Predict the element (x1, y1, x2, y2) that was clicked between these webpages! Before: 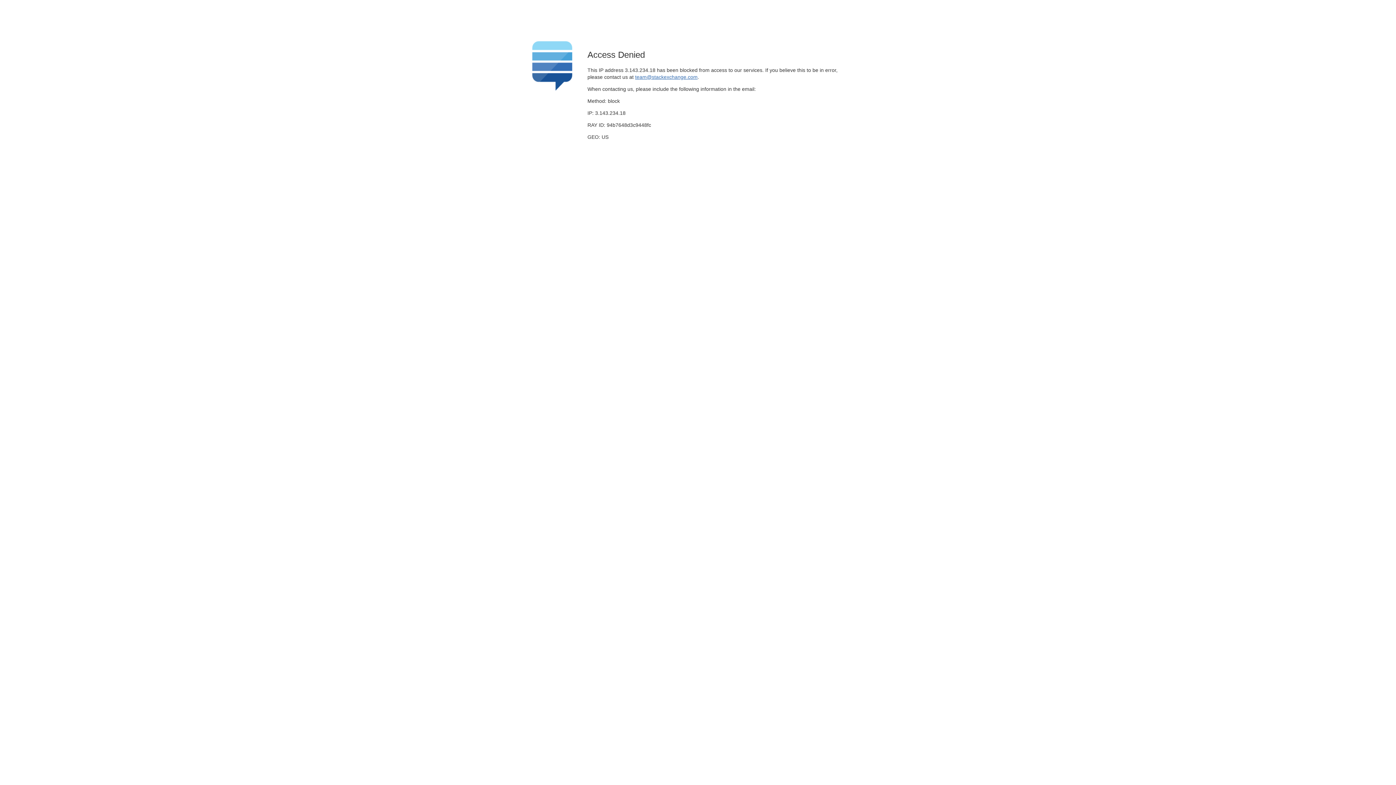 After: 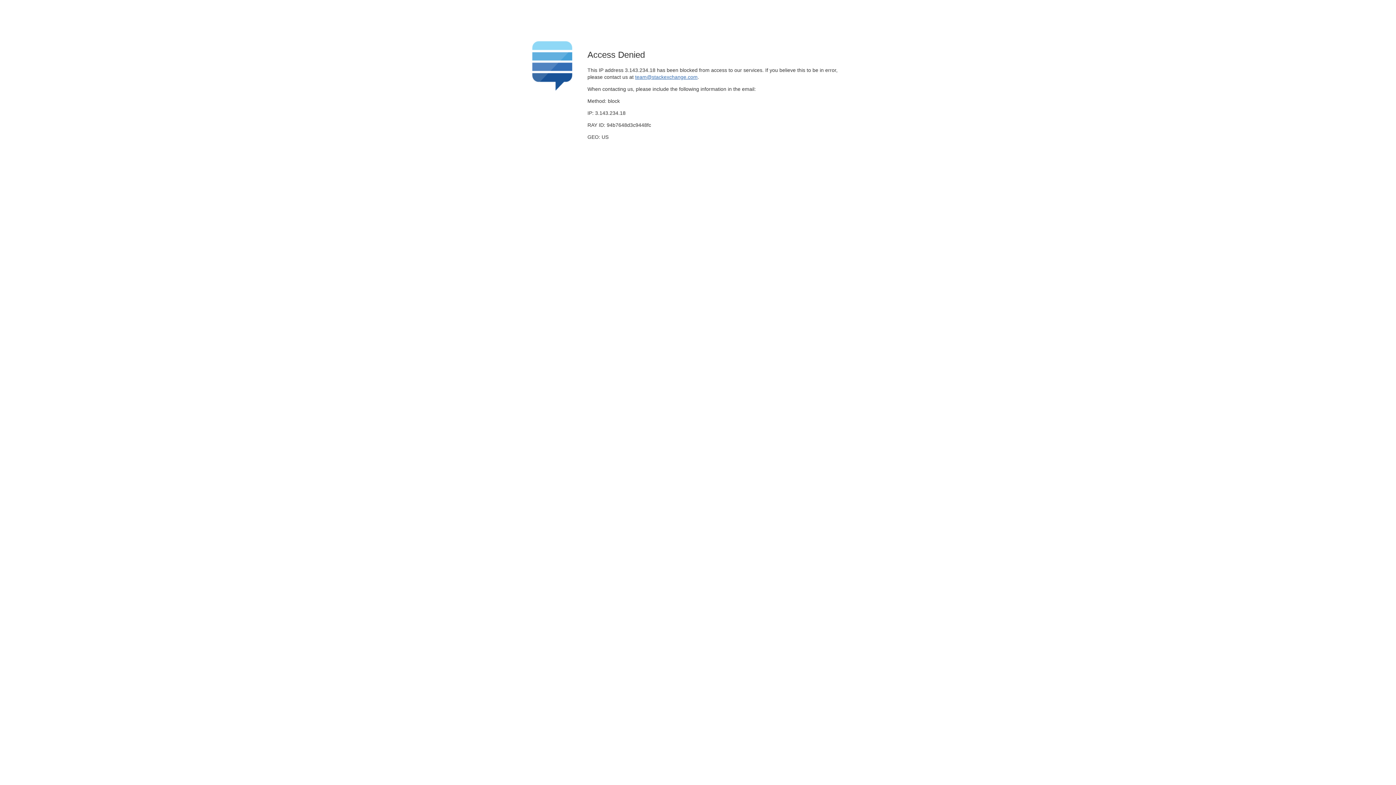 Action: label: team@stackexchange.com bbox: (635, 74, 697, 79)